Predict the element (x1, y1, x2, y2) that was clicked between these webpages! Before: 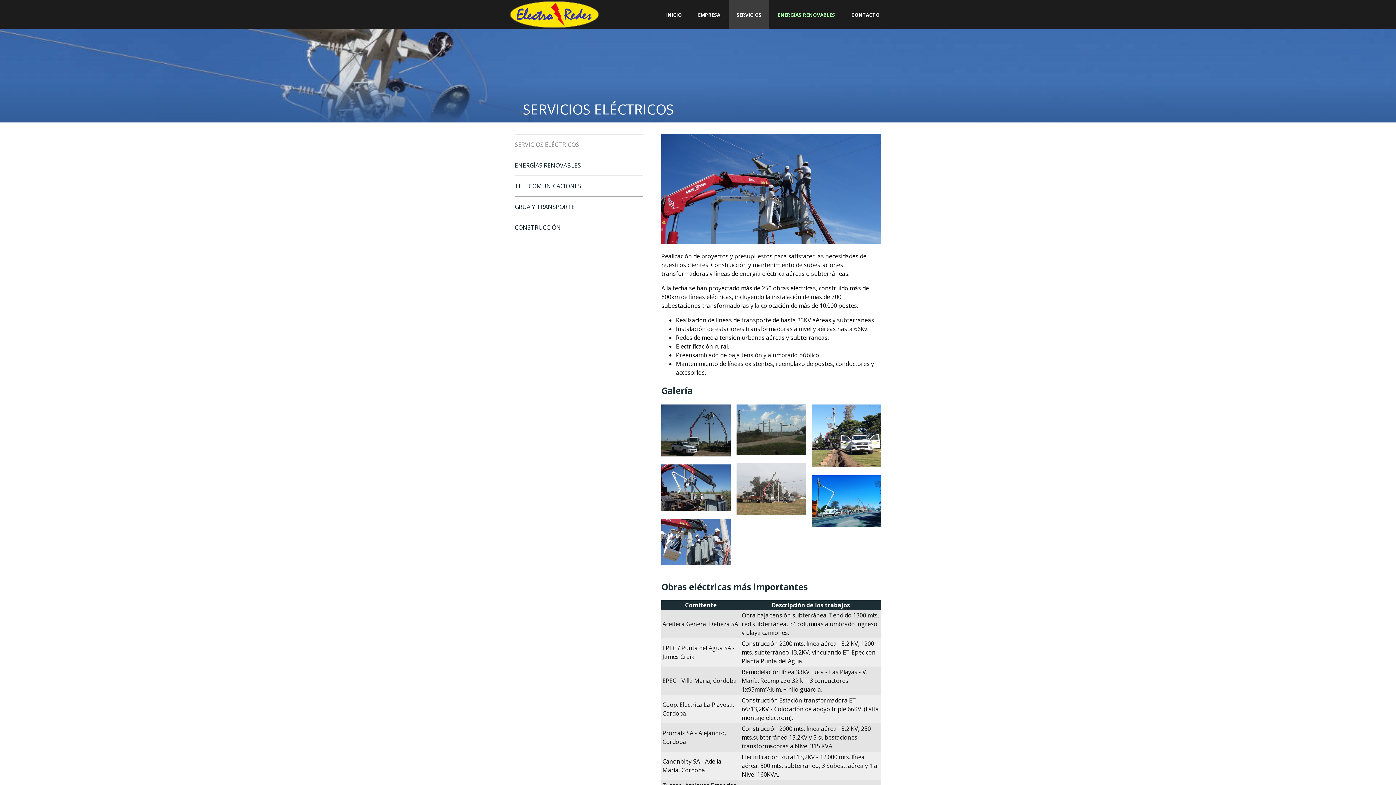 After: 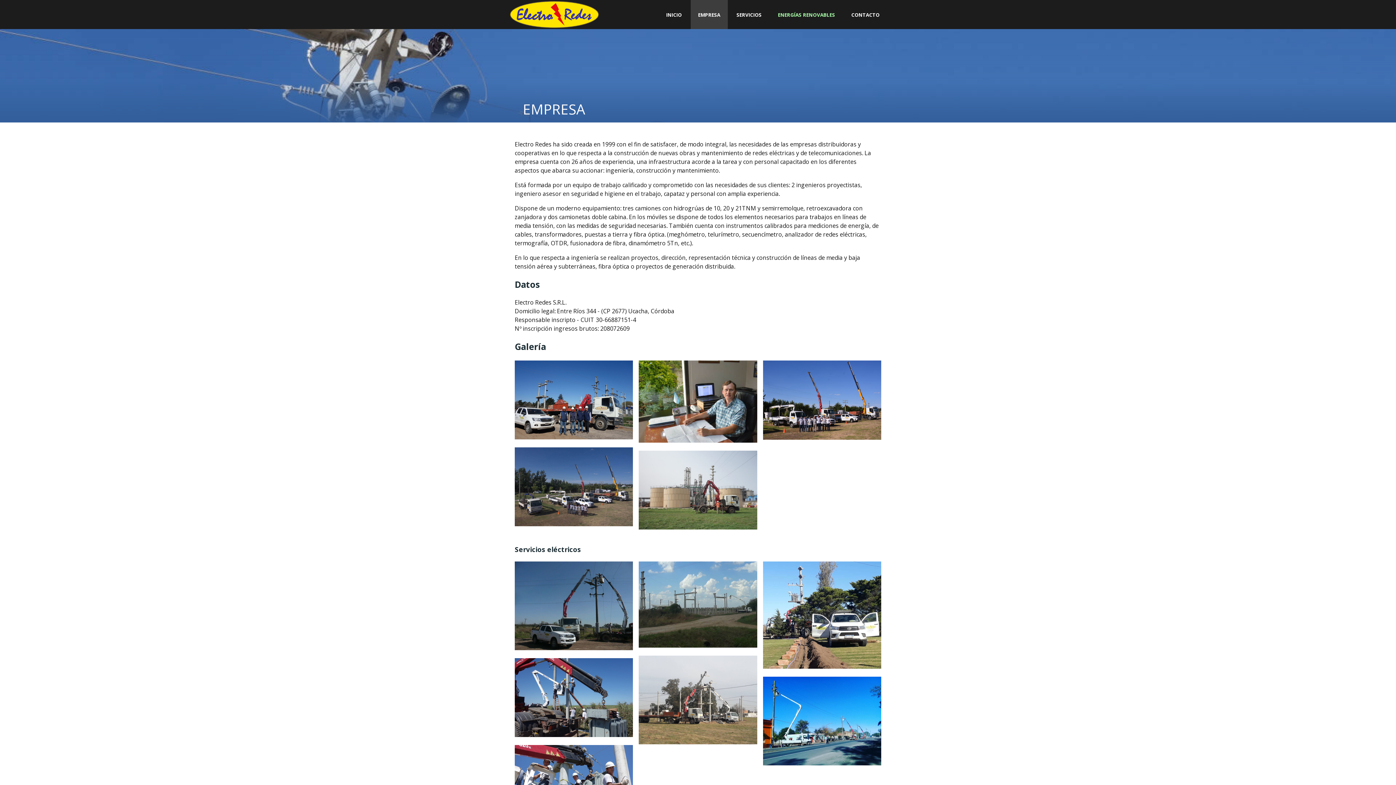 Action: bbox: (690, 0, 727, 29) label: EMPRESA